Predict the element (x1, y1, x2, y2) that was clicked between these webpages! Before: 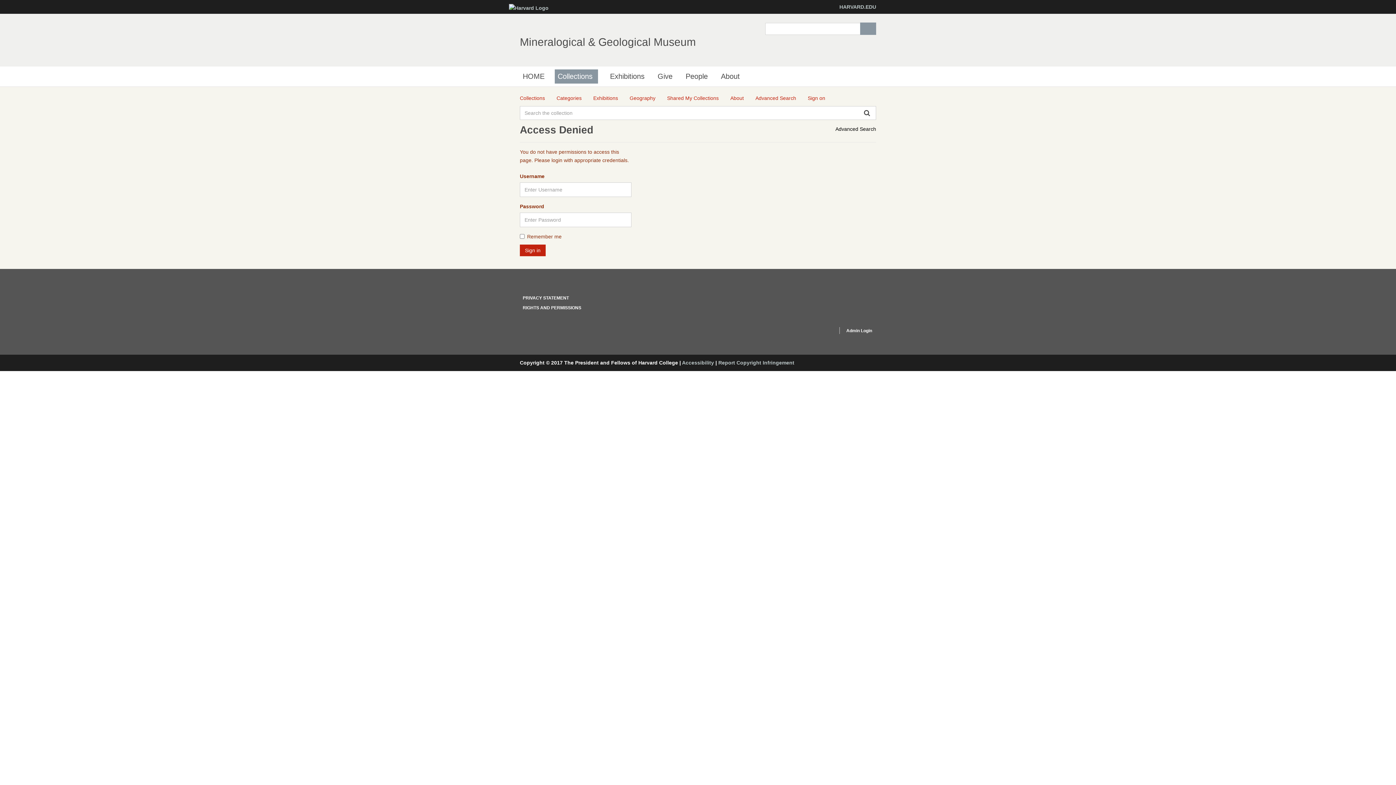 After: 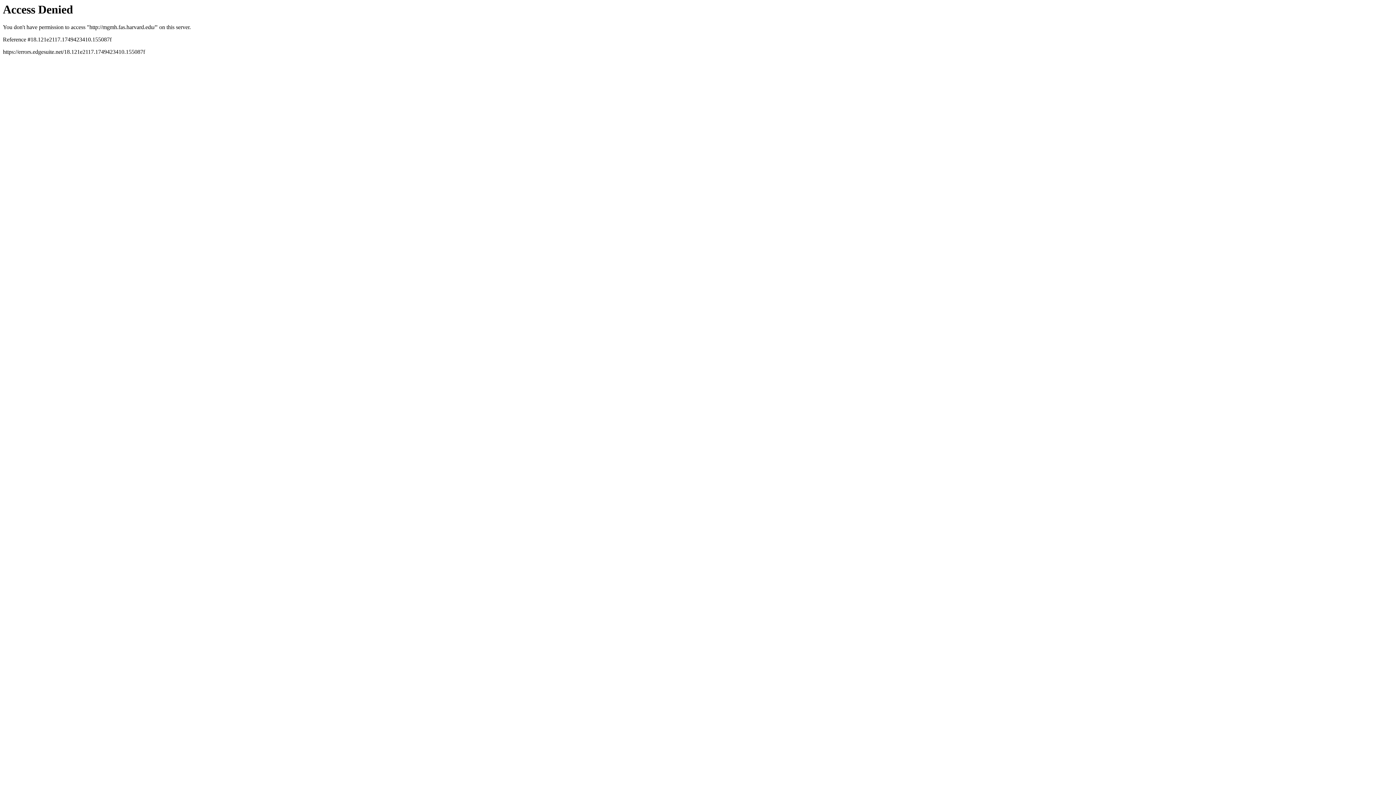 Action: label: HOME bbox: (520, 69, 547, 83)